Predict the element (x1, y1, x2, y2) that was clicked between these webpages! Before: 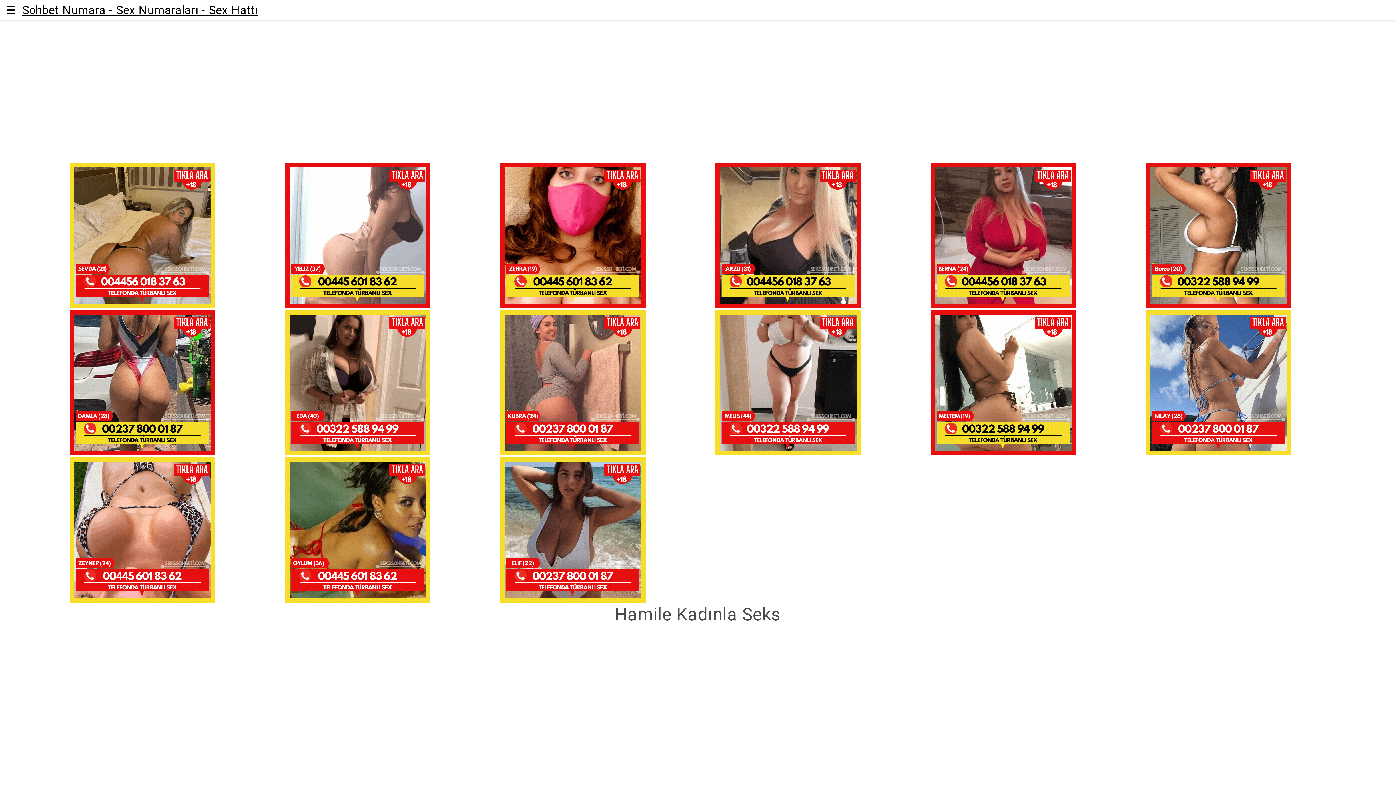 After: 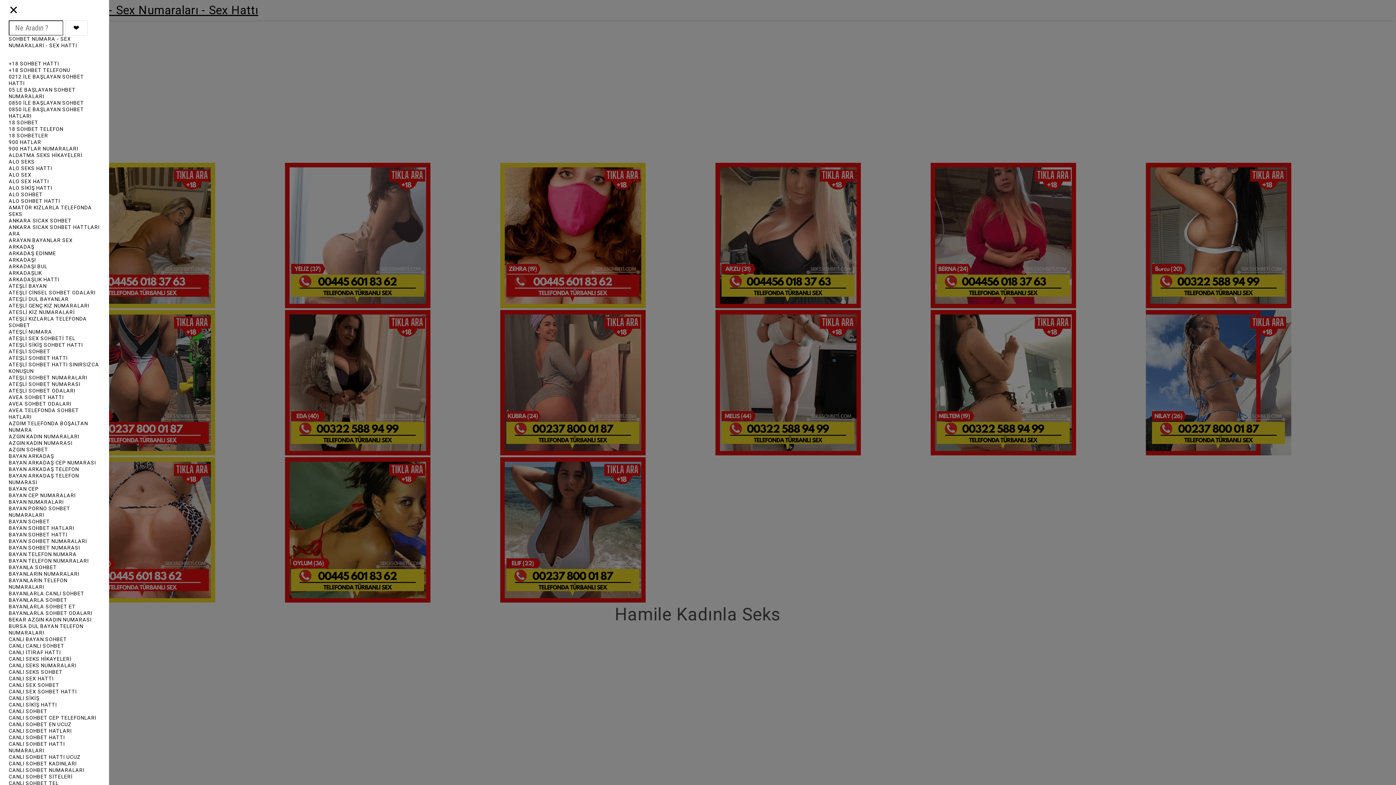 Action: bbox: (5, 0, 22, 20) label: open sidebar